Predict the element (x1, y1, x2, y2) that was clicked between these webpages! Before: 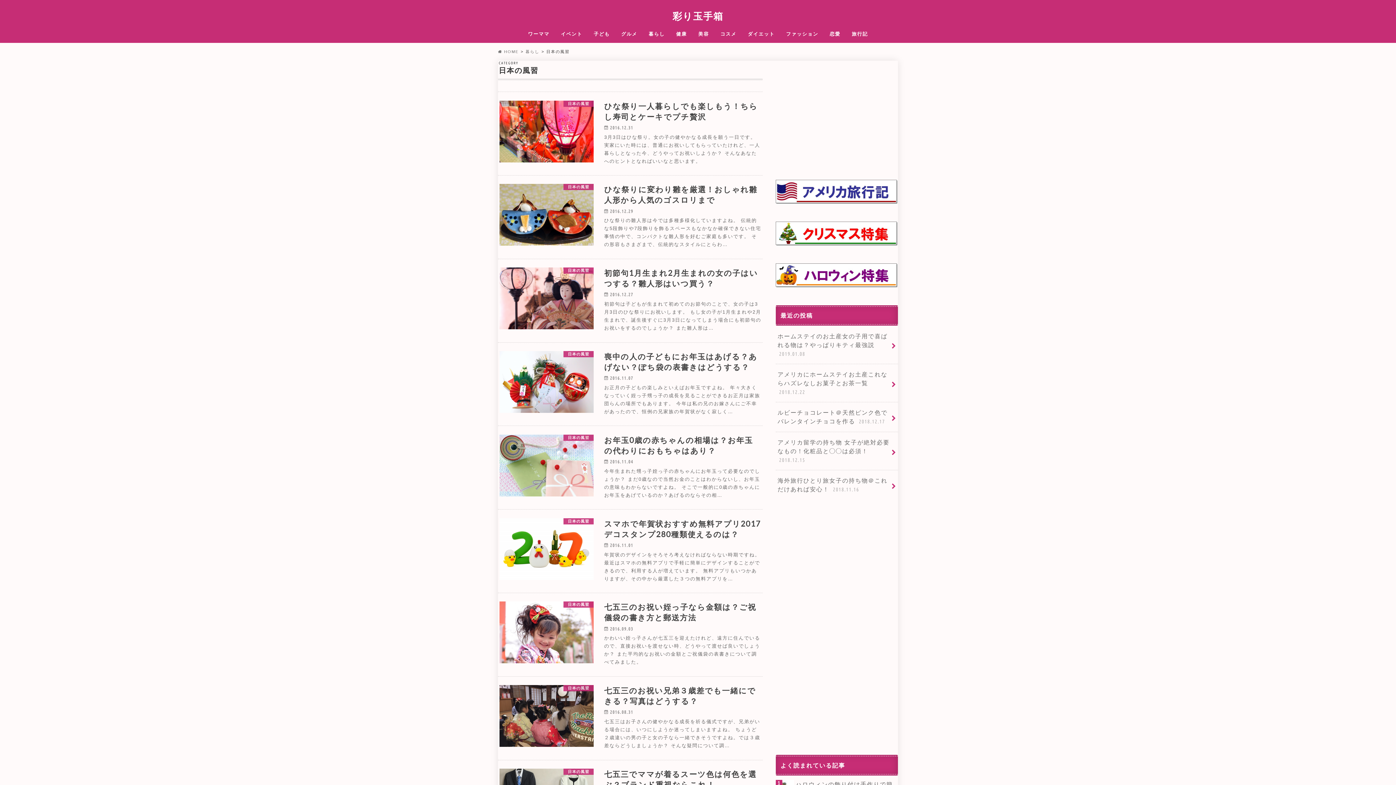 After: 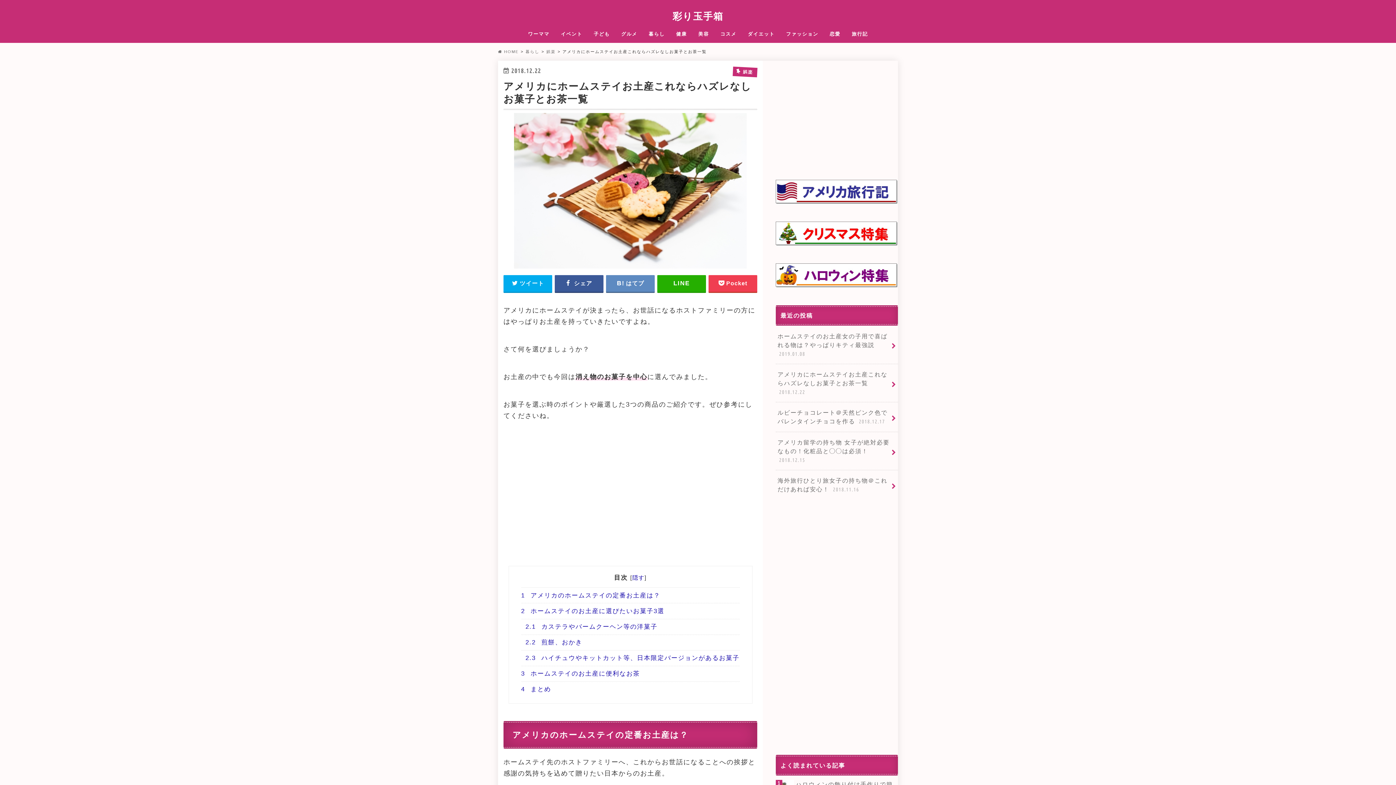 Action: label: アメリカにホームステイお土産これならハズレなしお菓子とお茶一覧 2018.12.22 bbox: (776, 364, 898, 402)